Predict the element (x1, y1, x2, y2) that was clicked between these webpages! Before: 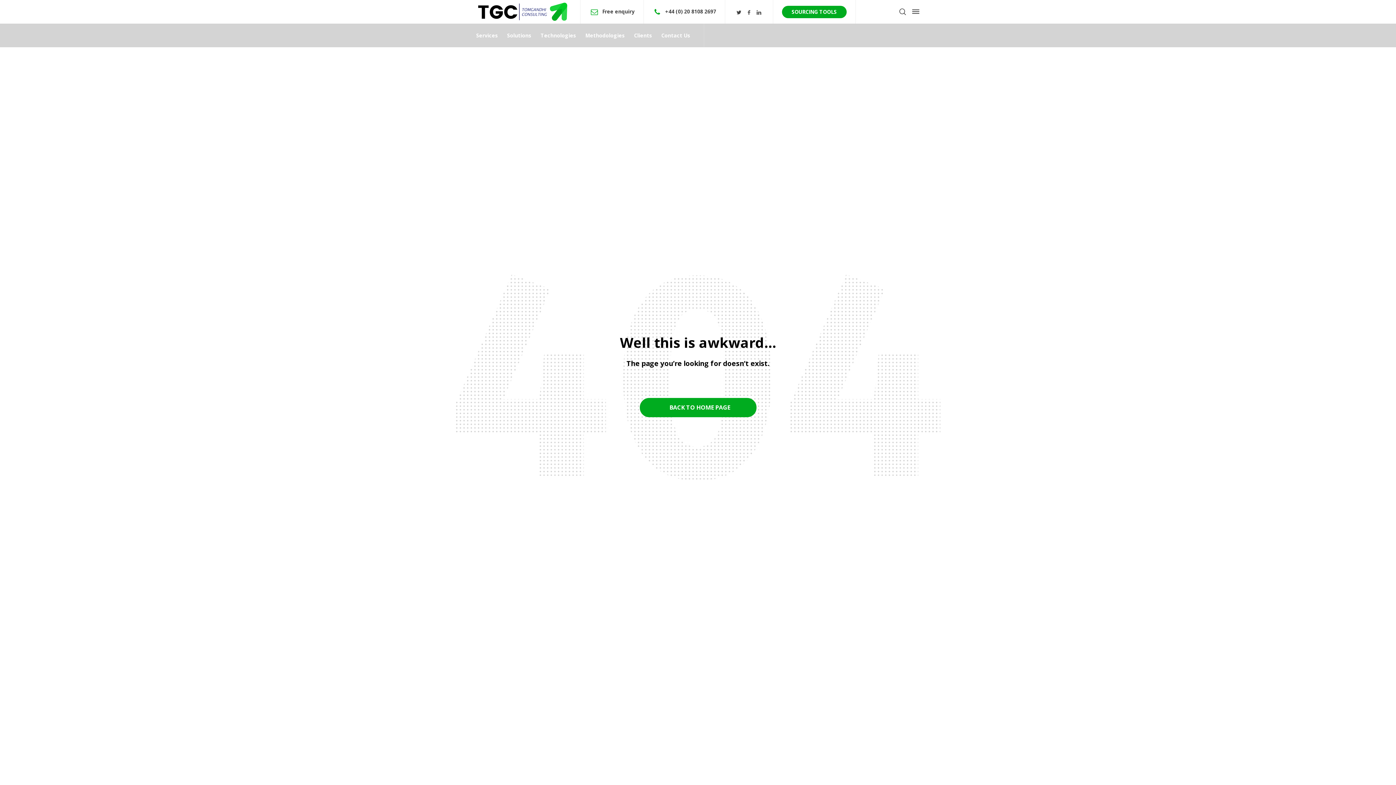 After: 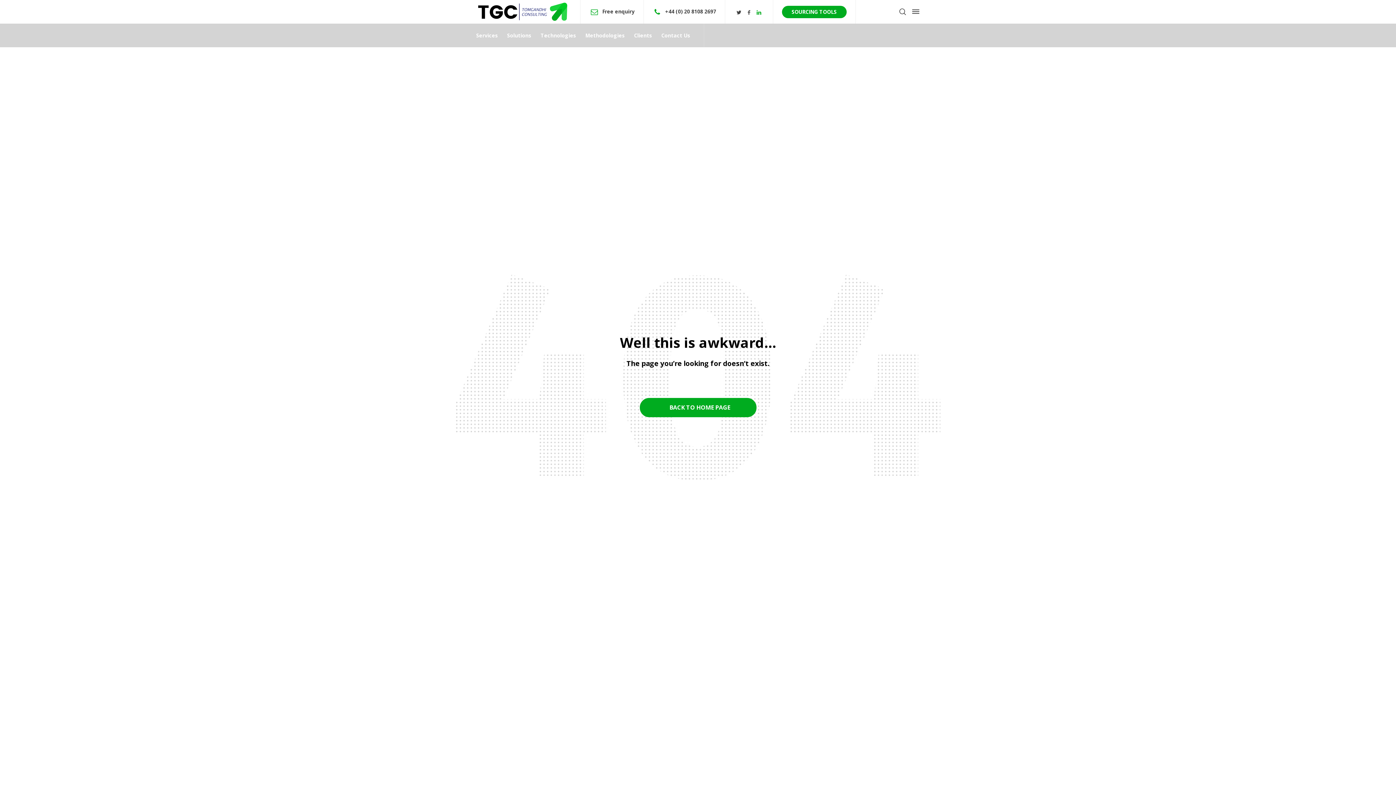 Action: bbox: (755, 8, 762, 15)